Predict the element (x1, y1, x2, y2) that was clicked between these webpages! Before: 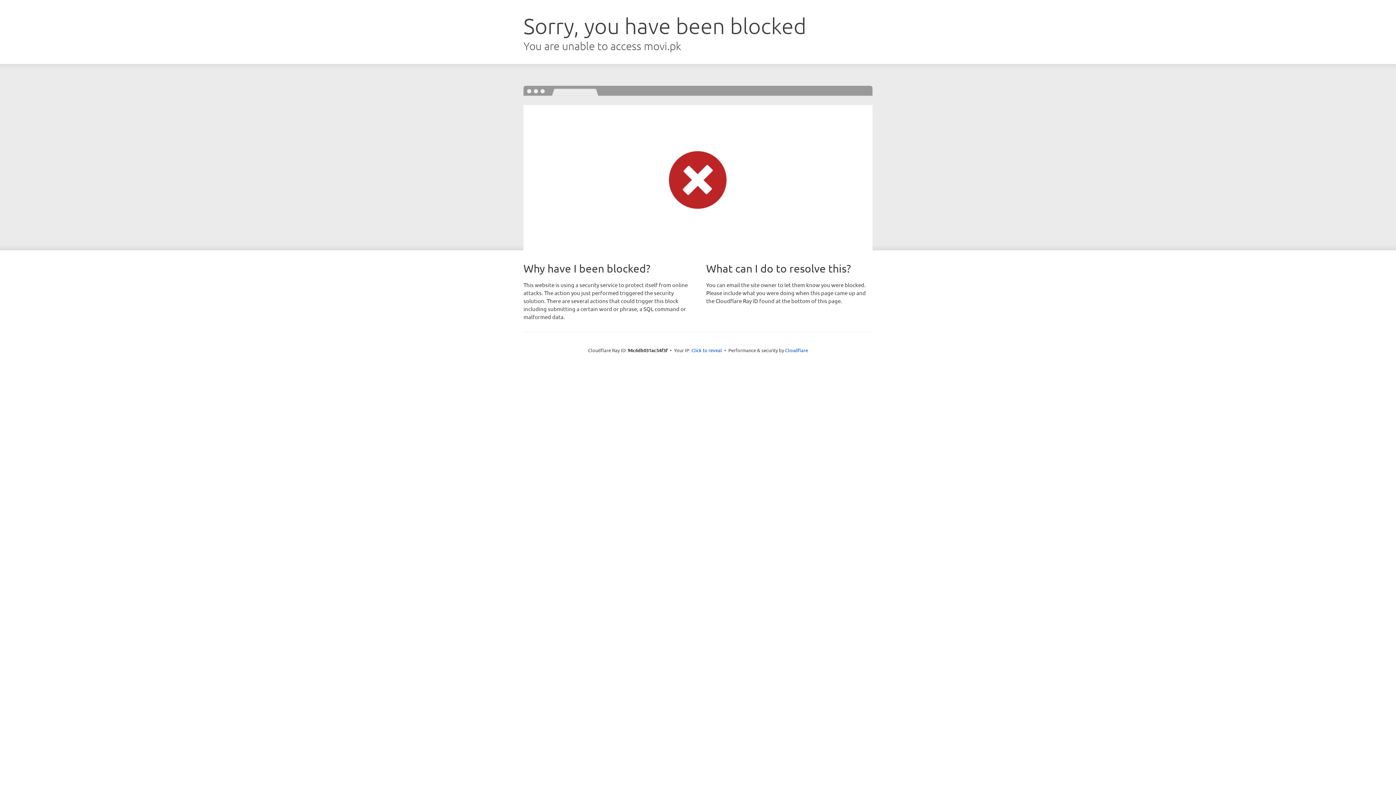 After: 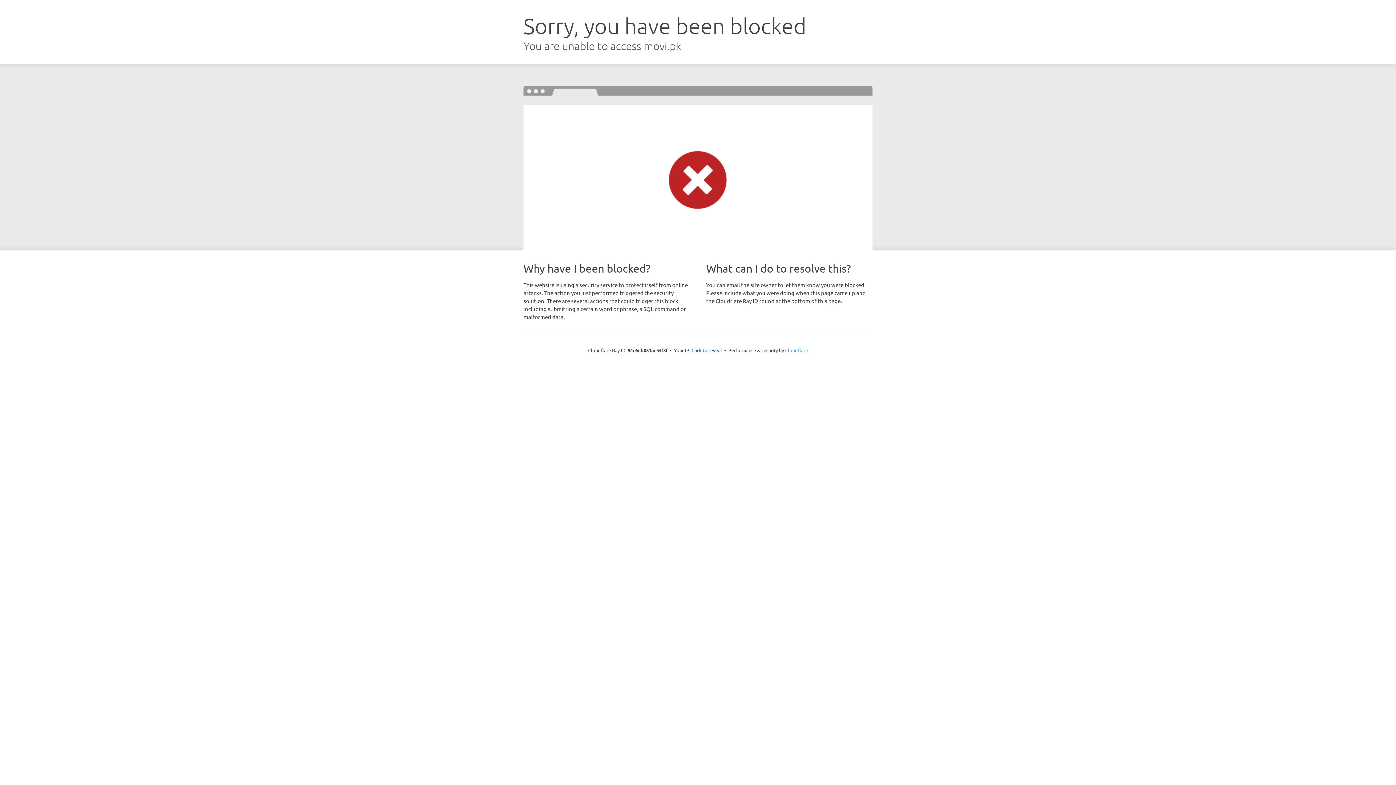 Action: label: Cloudflare bbox: (785, 347, 808, 353)